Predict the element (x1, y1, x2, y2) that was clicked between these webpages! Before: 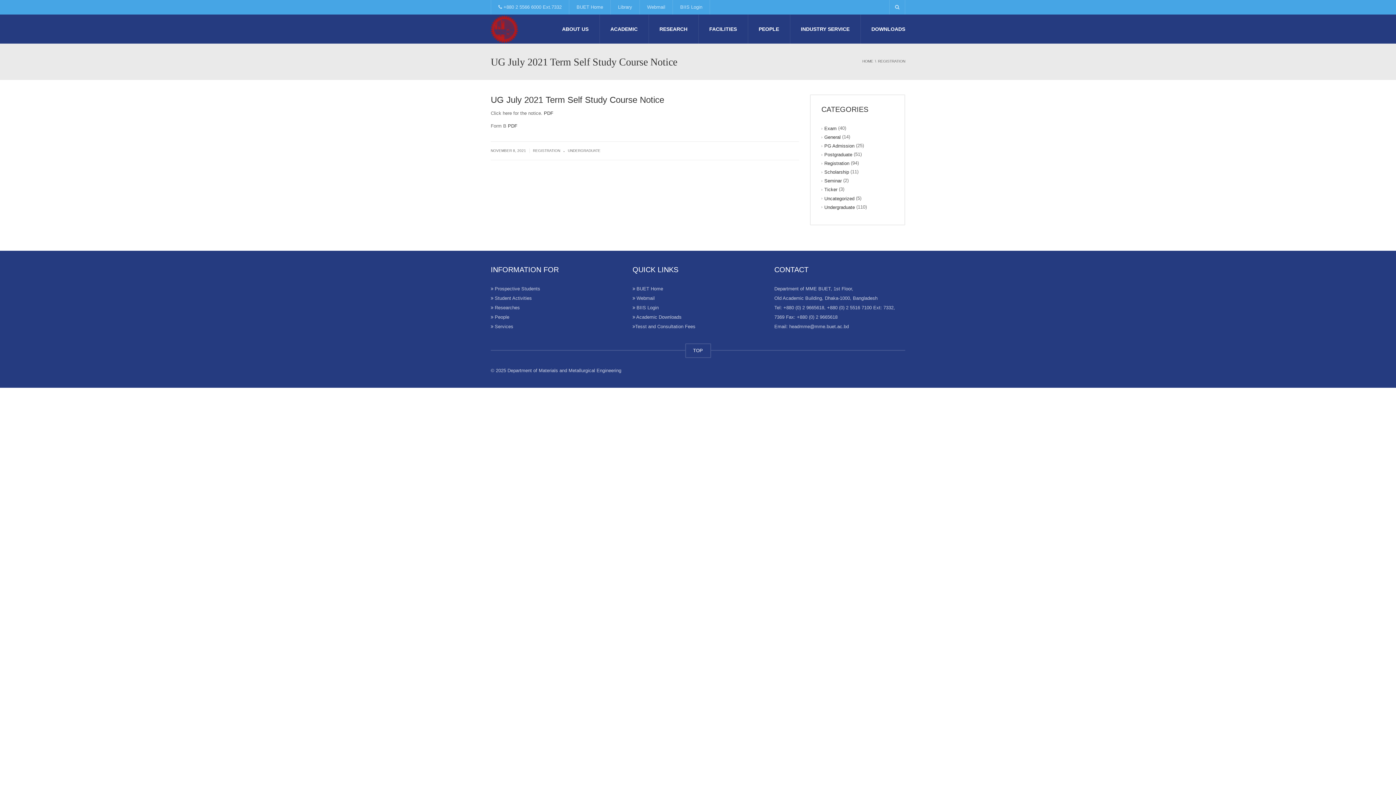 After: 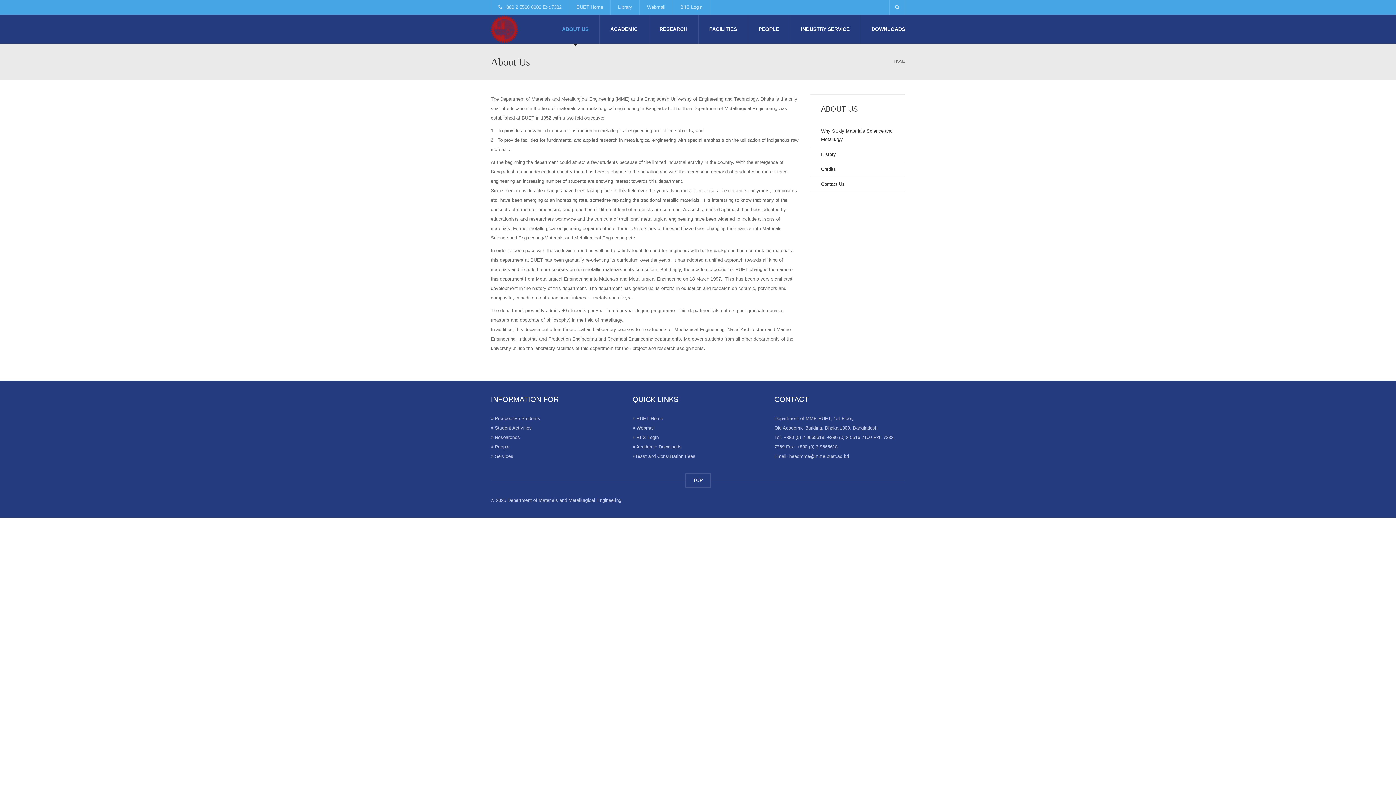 Action: label: ABOUT US bbox: (551, 14, 599, 43)